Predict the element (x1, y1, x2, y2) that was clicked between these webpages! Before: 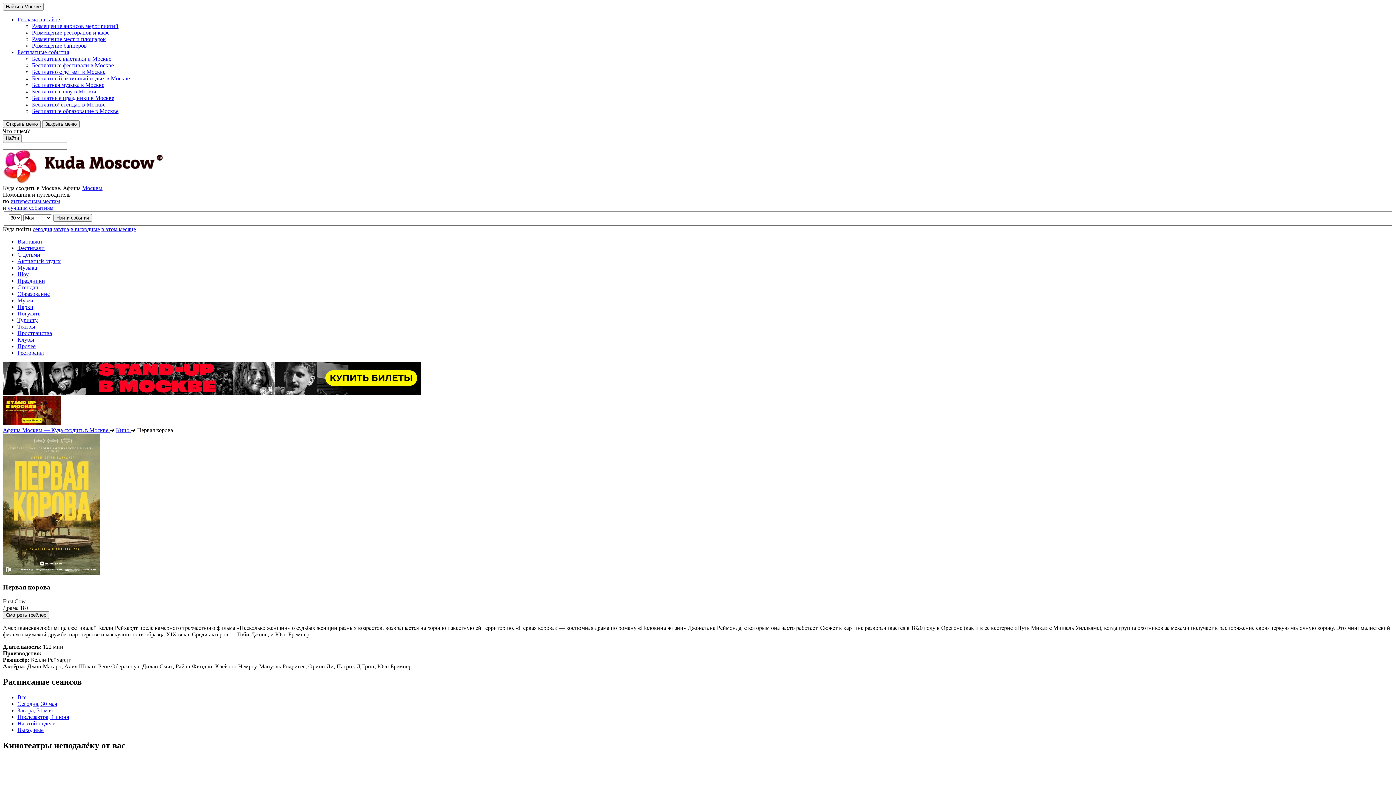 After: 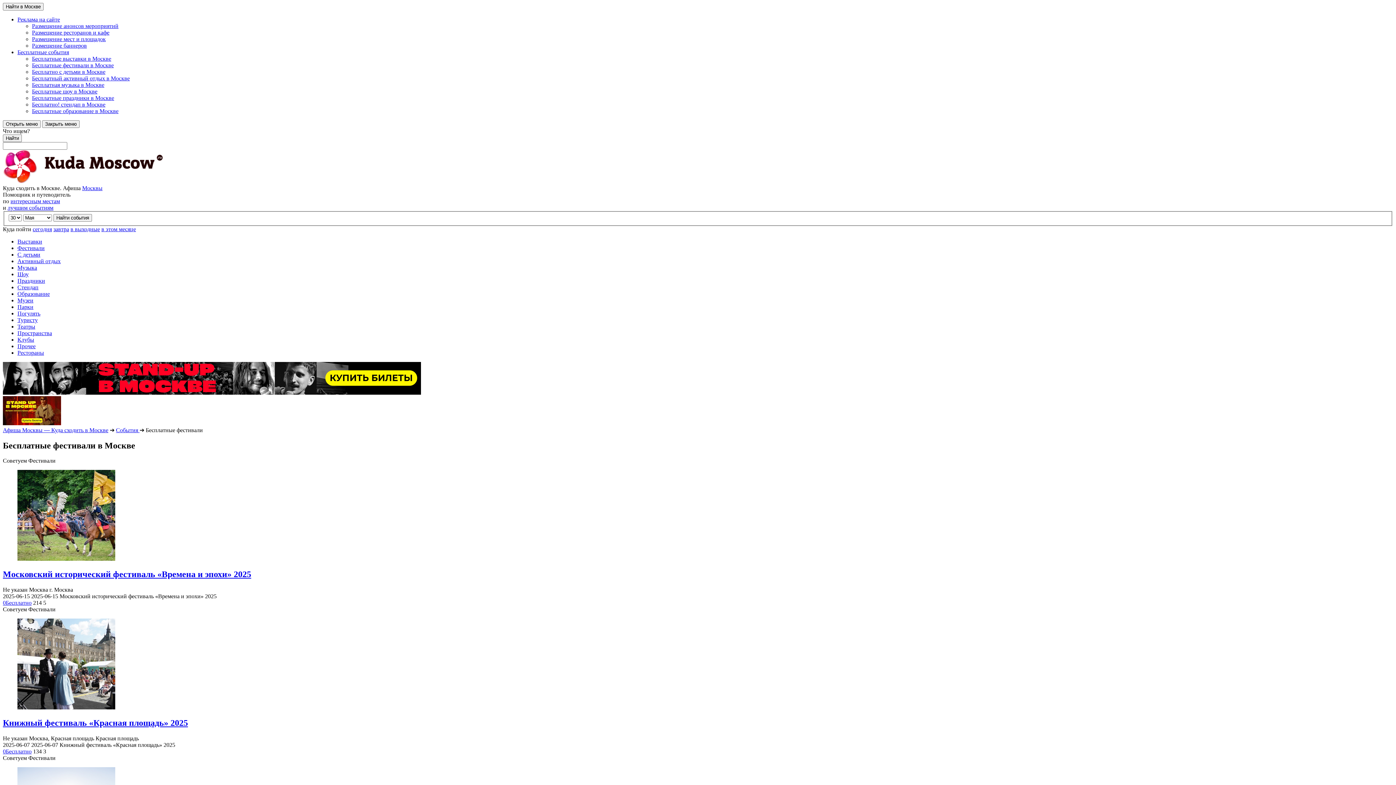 Action: label: Бесплатные фестивали в Москве bbox: (32, 62, 113, 68)